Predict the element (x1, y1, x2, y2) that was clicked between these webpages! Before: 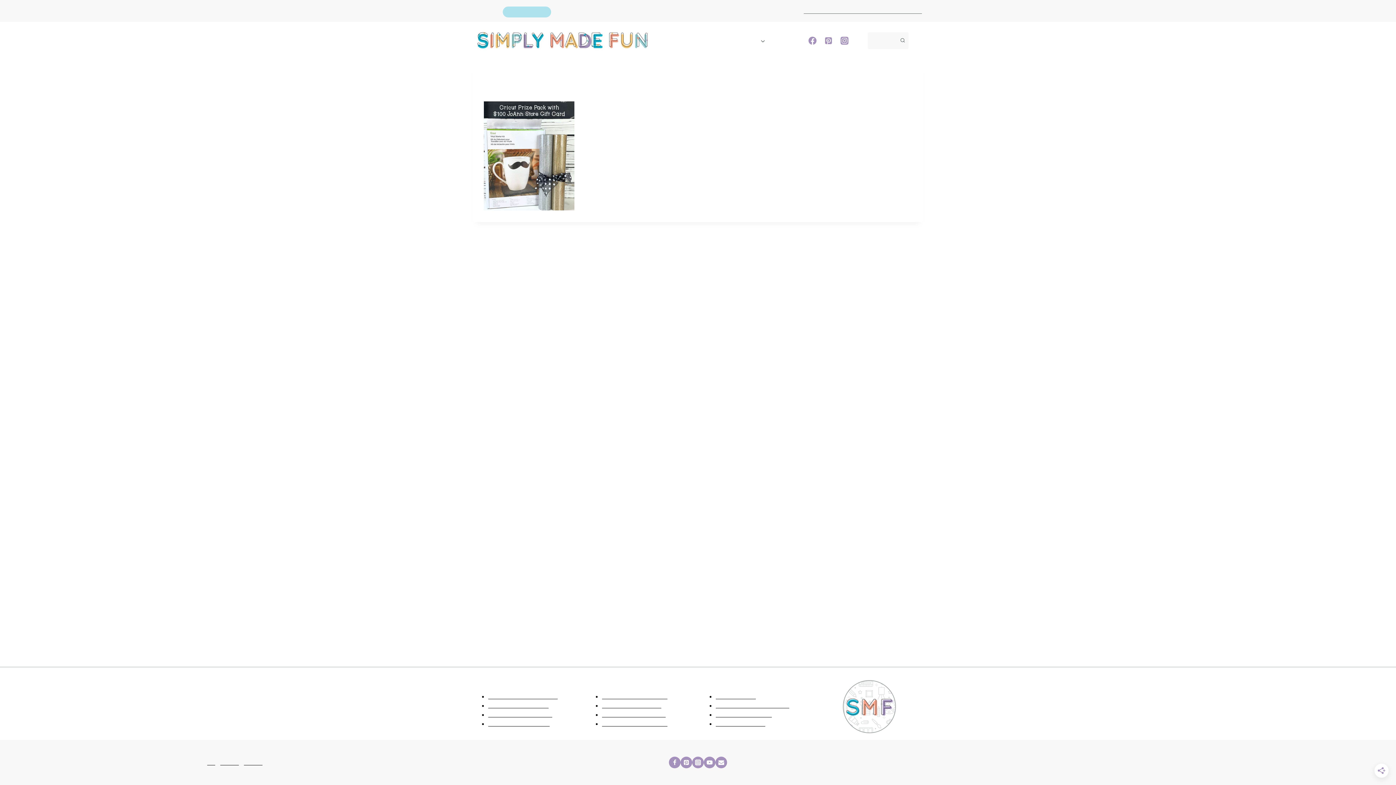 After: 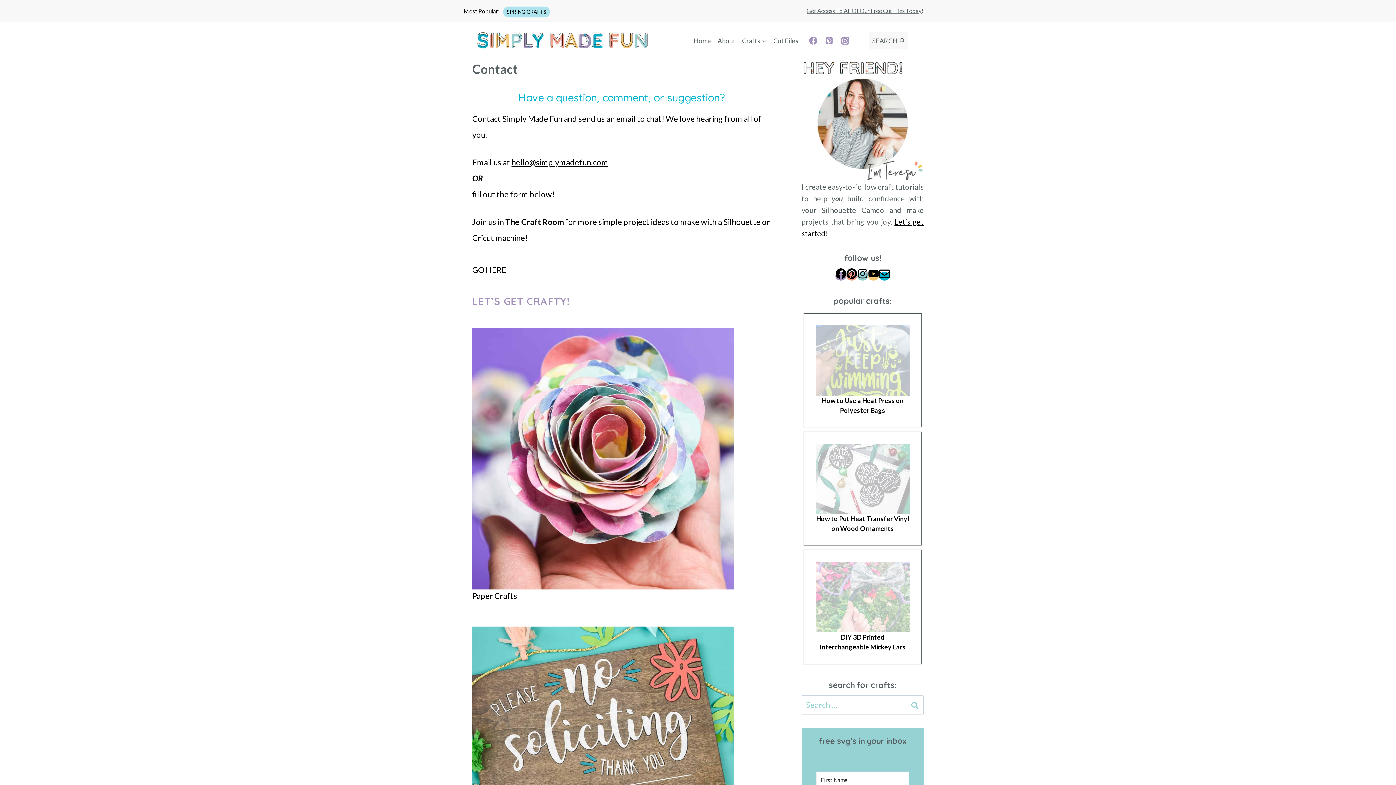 Action: label: contact bbox: (220, 759, 239, 766)